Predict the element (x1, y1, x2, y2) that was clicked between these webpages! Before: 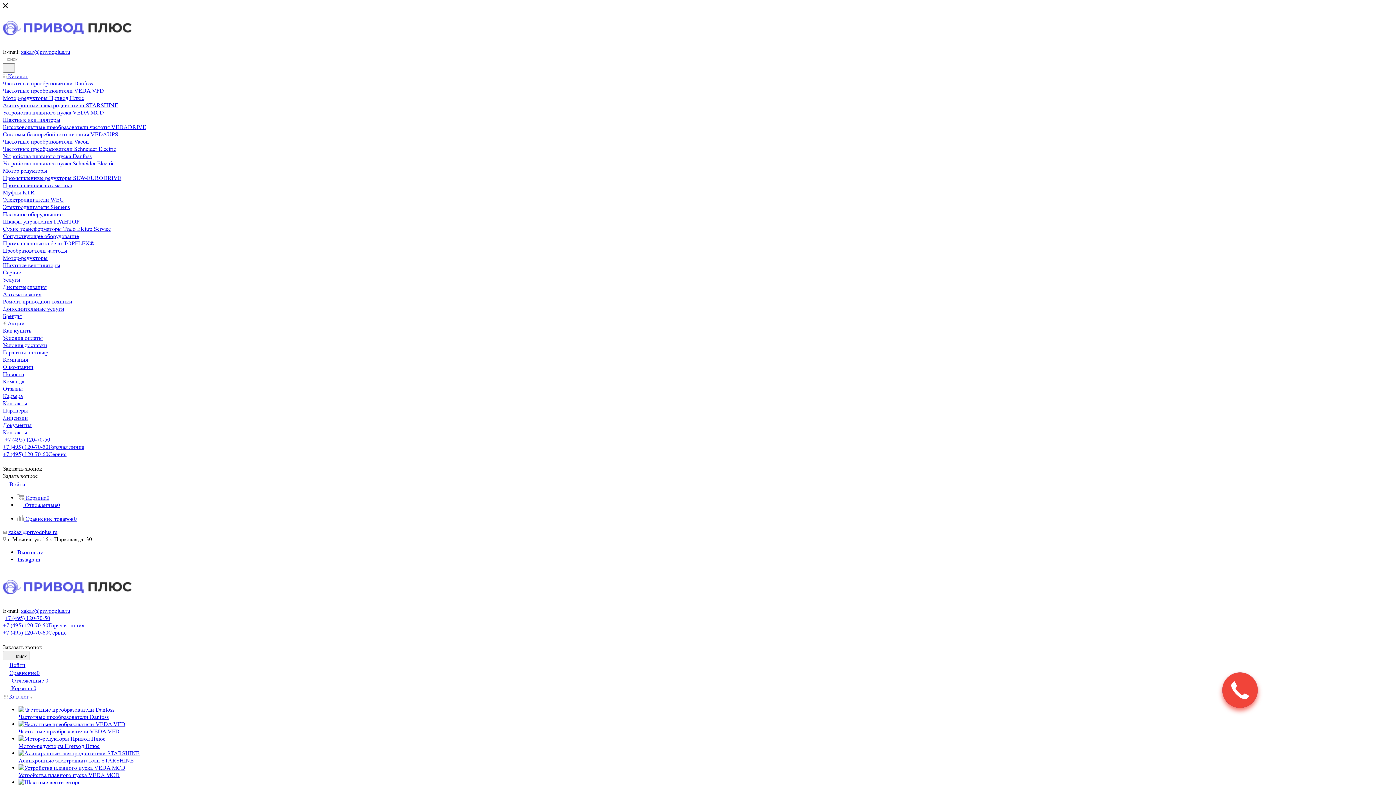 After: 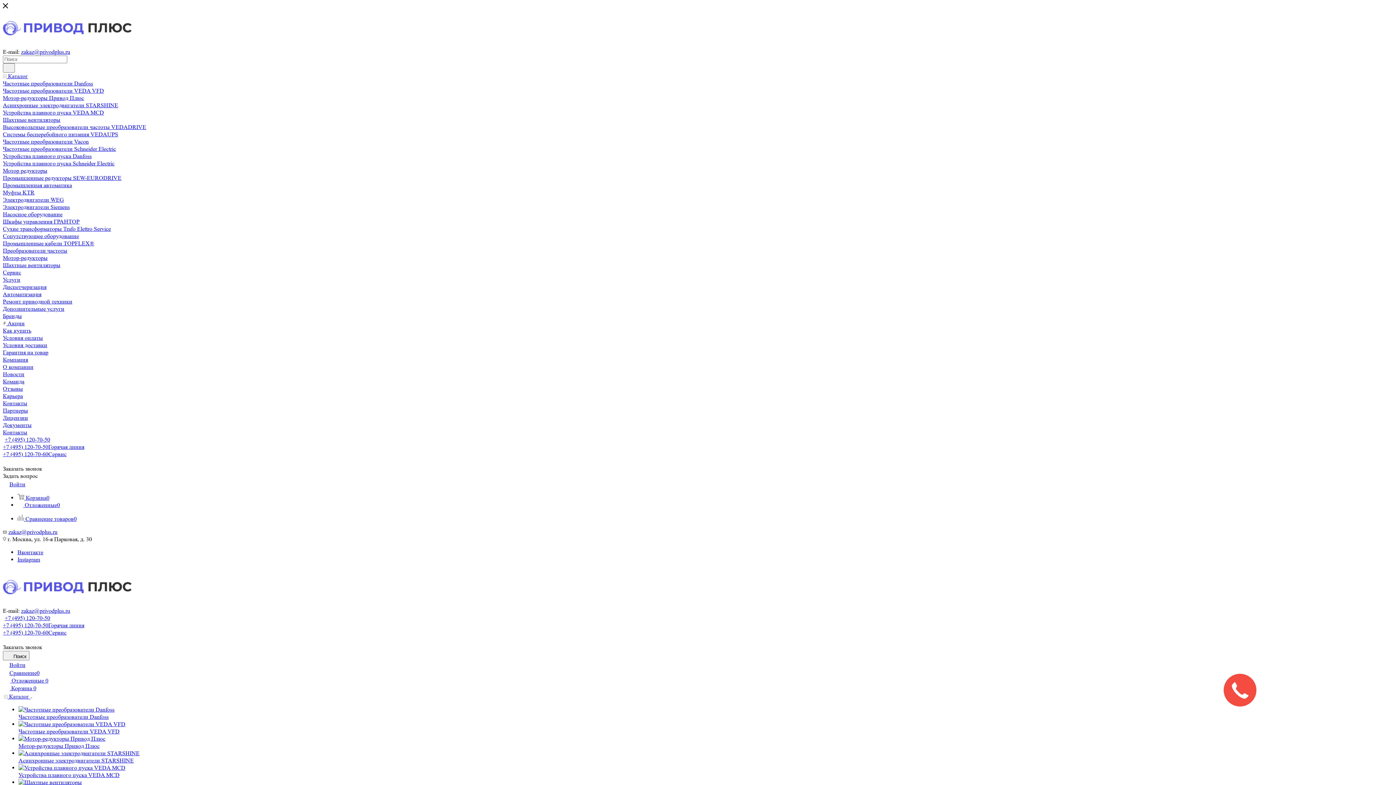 Action: bbox: (2, 63, 14, 72)